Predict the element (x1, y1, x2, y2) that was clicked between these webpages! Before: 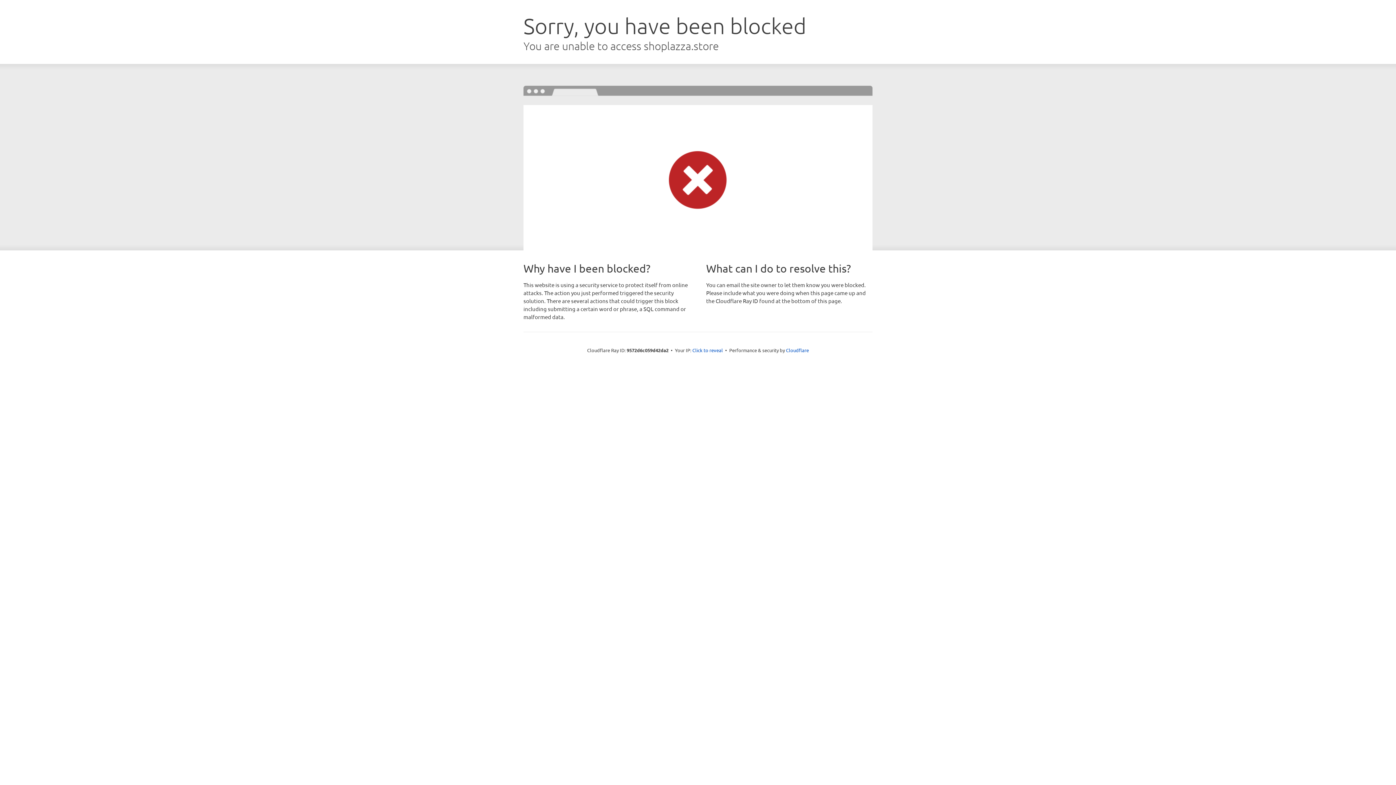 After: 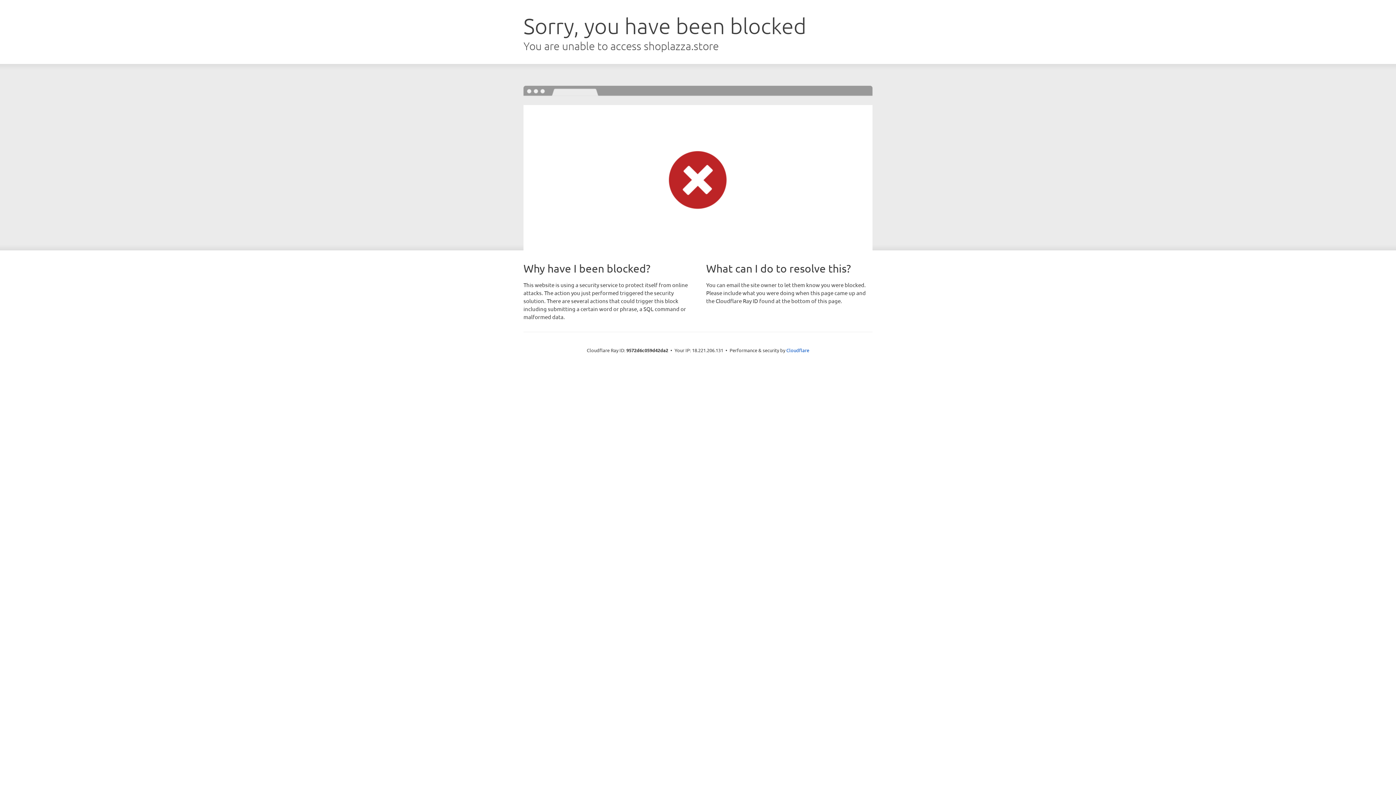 Action: bbox: (692, 346, 723, 353) label: Click to reveal